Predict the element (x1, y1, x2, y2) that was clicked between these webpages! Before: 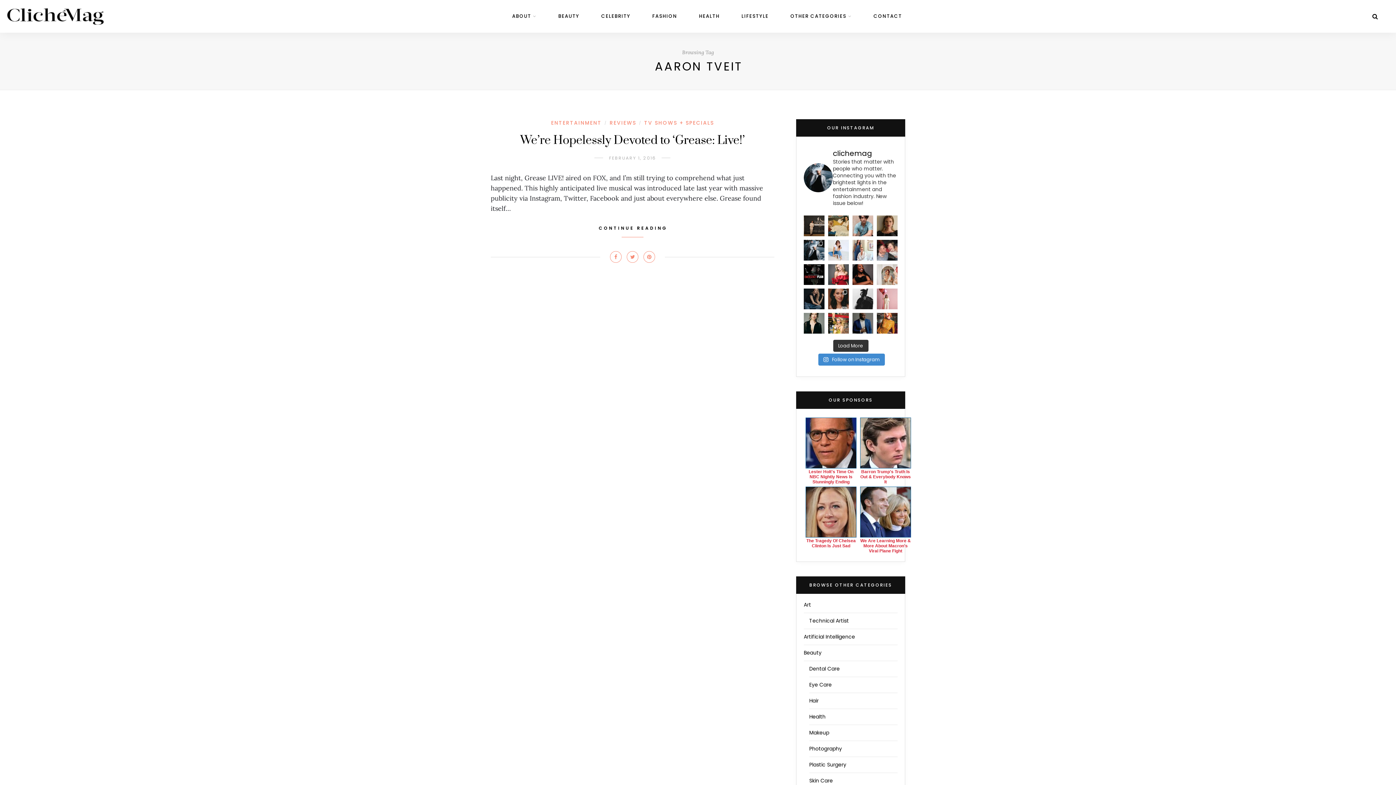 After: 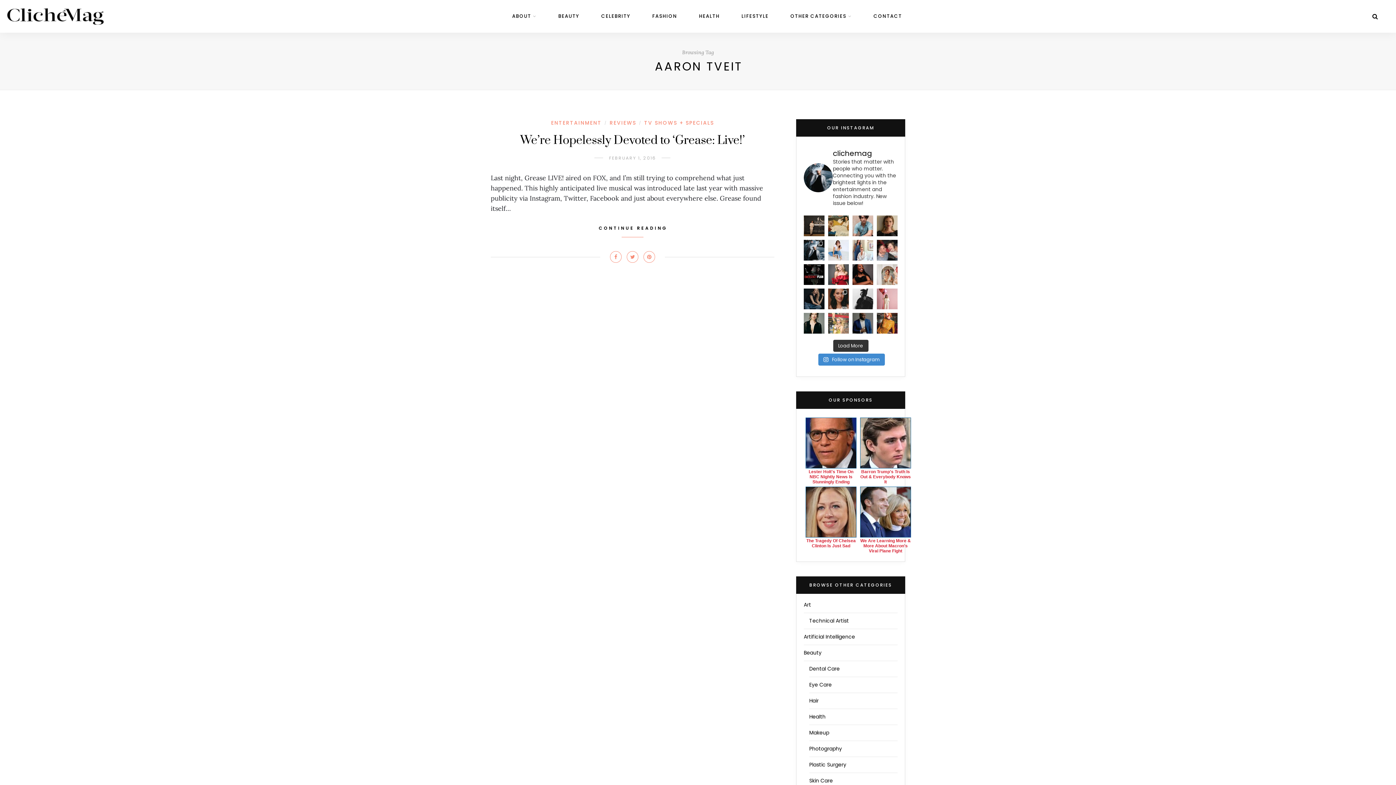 Action: bbox: (828, 276, 849, 288) label: Our latest issue is hot, but @izzaroze is hotter.